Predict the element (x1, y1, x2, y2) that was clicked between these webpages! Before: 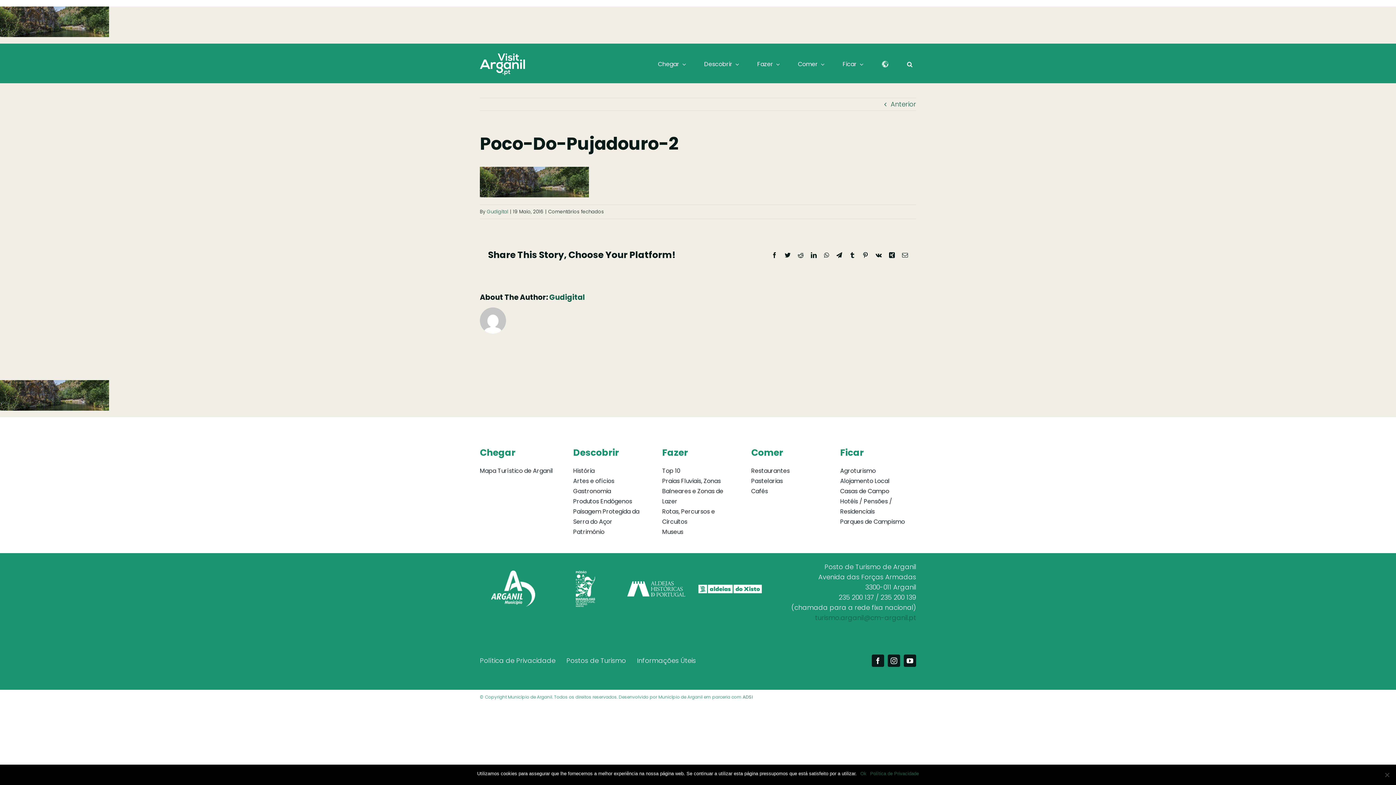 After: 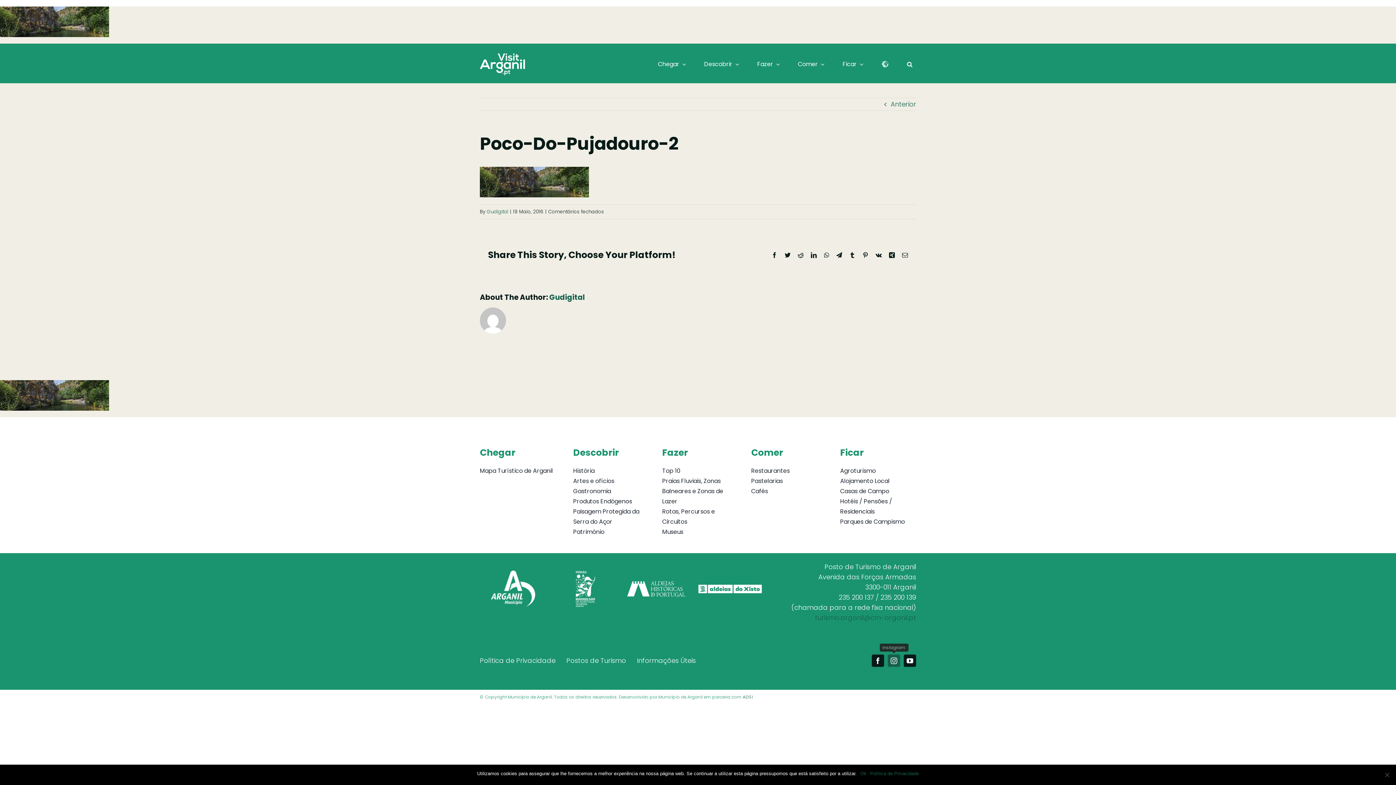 Action: bbox: (888, 654, 900, 667) label: instagram